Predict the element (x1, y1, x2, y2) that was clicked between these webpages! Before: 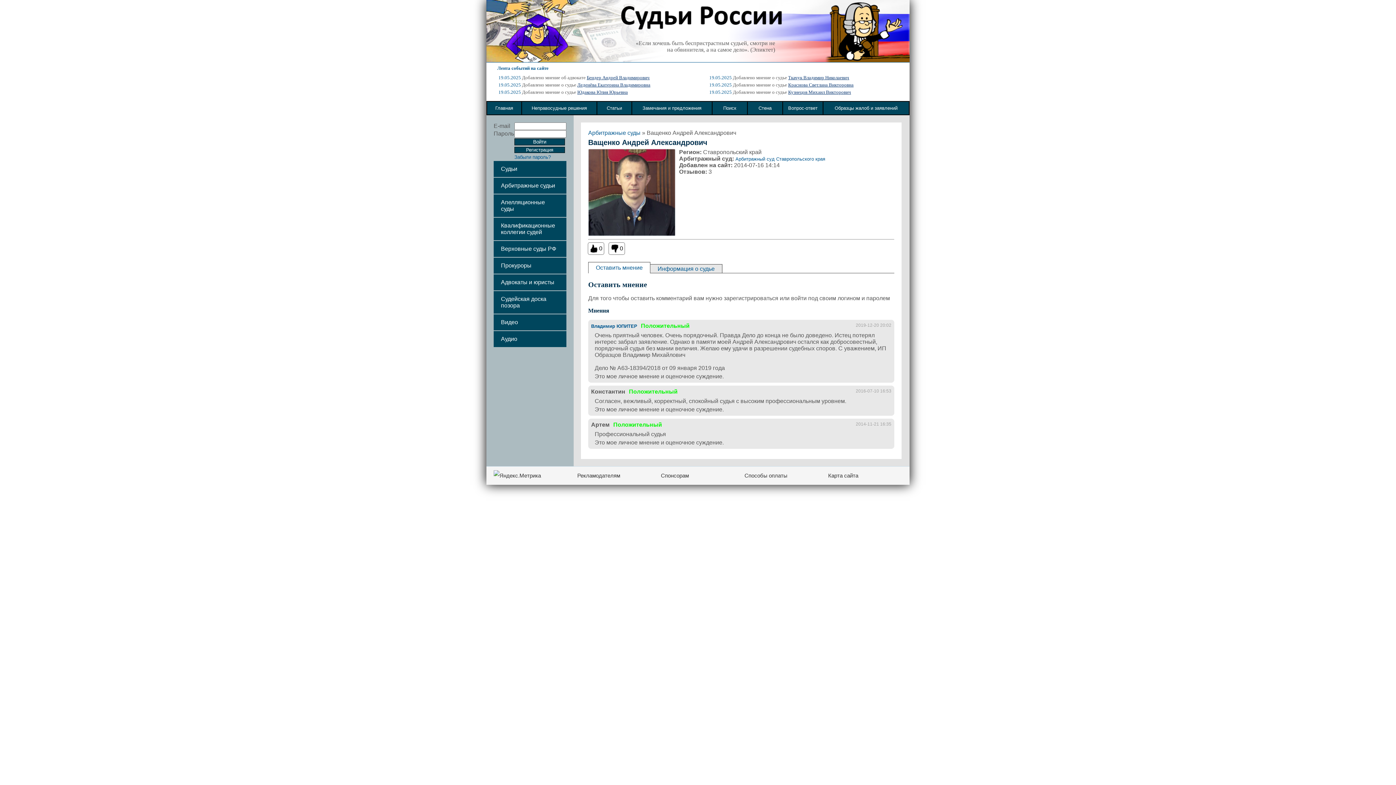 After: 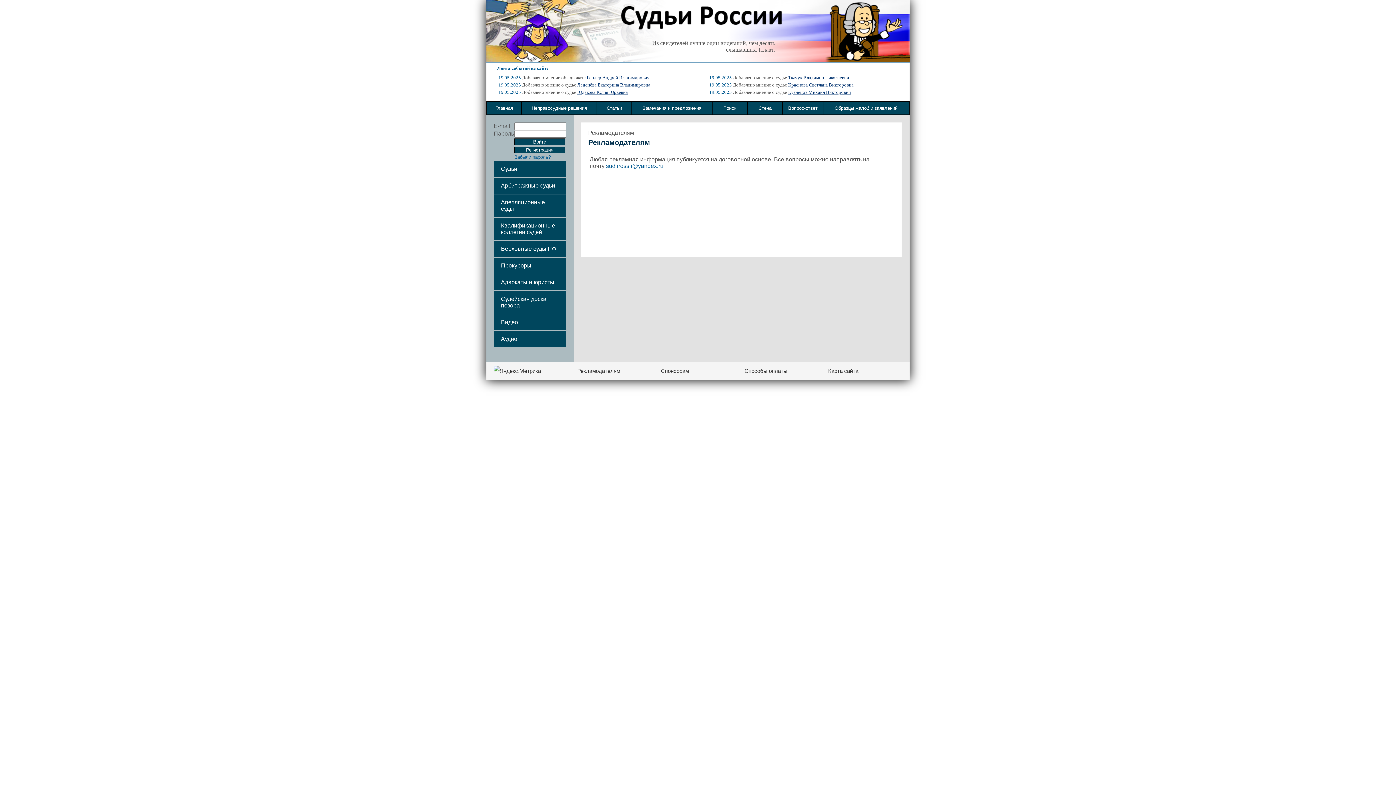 Action: label: Рекламодателям bbox: (577, 472, 620, 478)